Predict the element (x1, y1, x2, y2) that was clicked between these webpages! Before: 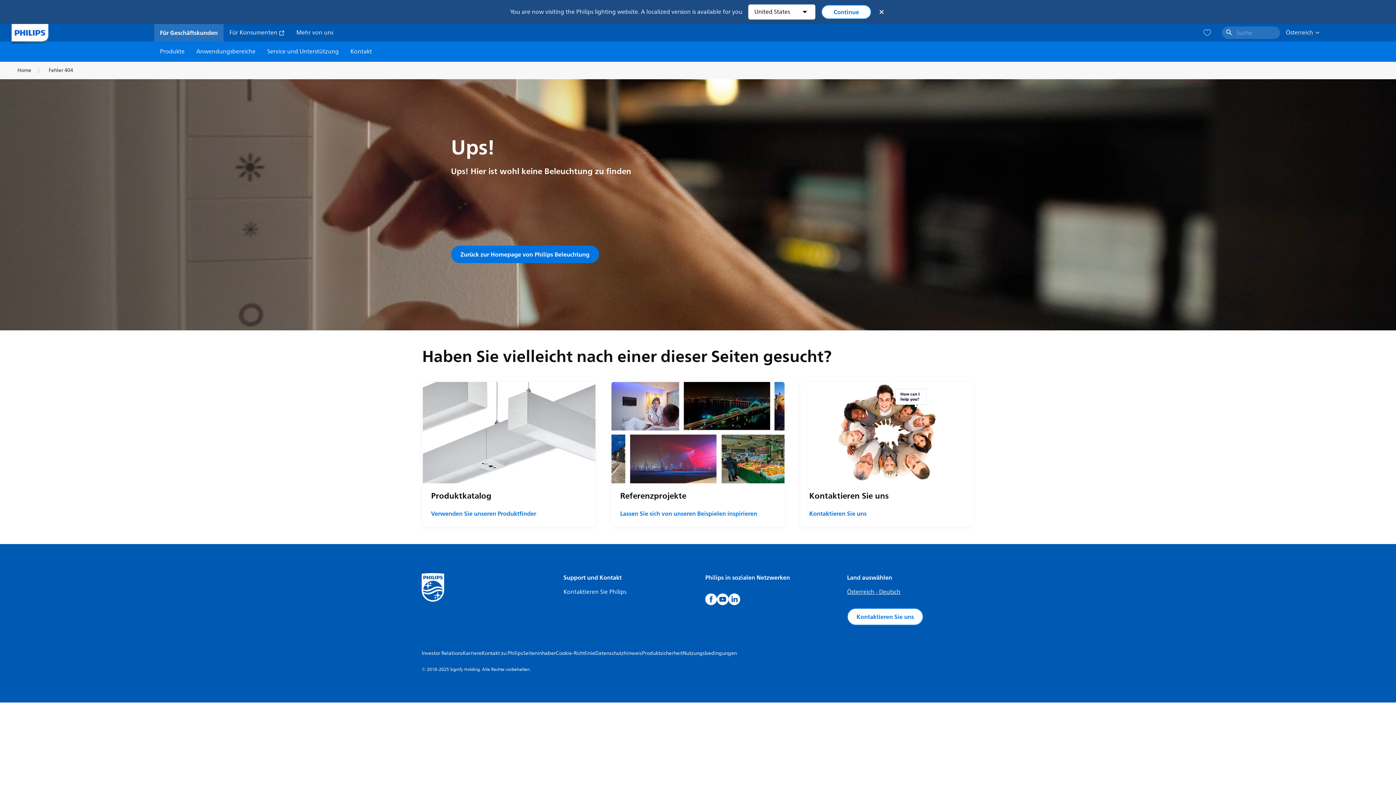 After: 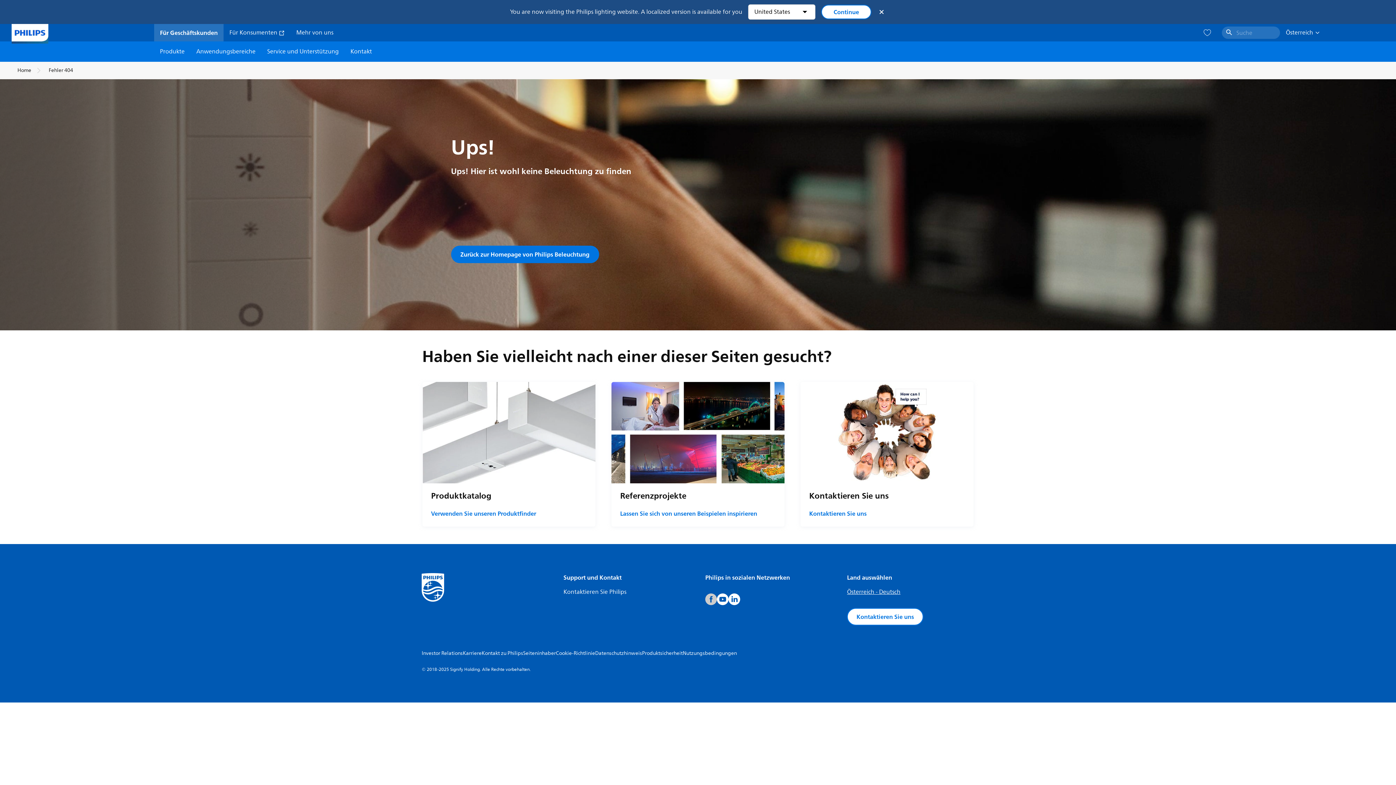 Action: bbox: (705, 593, 717, 605)